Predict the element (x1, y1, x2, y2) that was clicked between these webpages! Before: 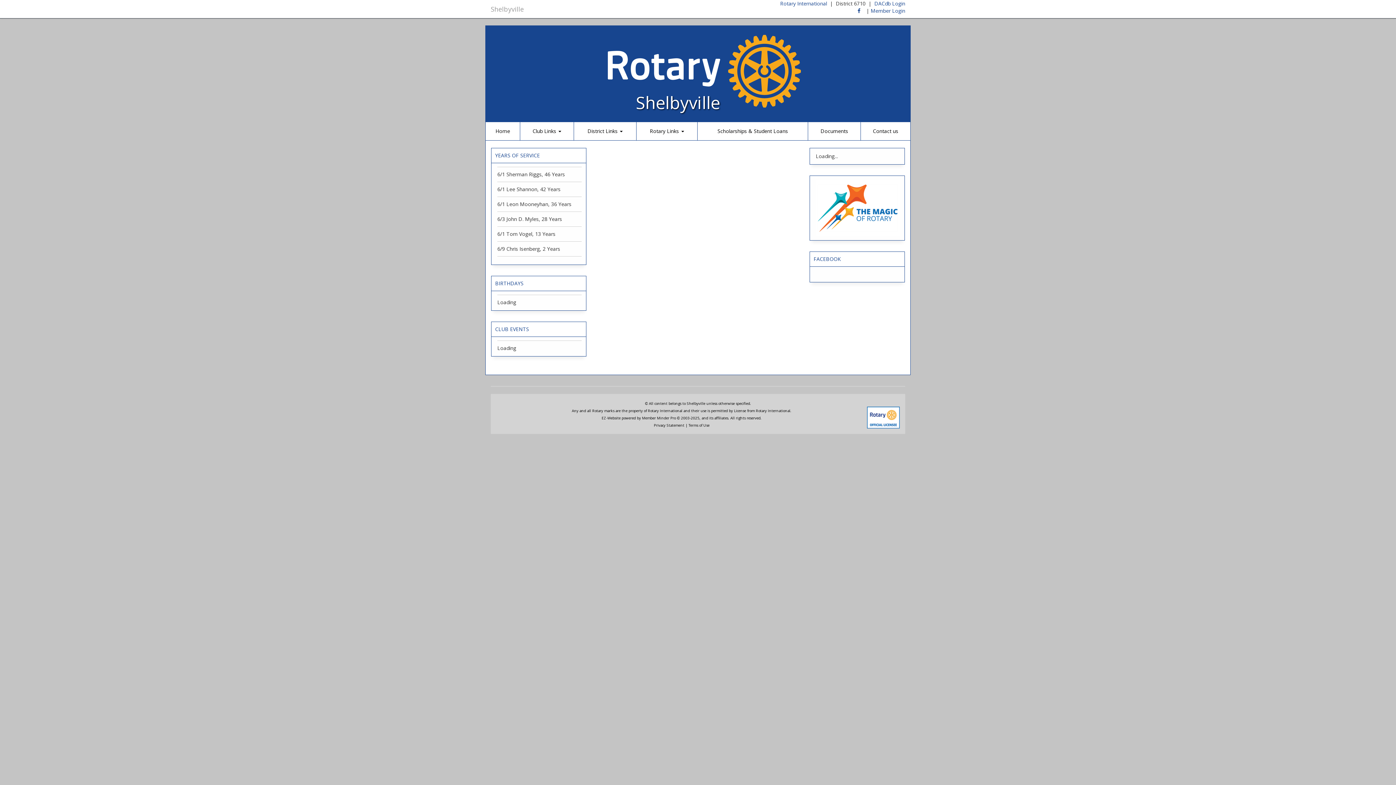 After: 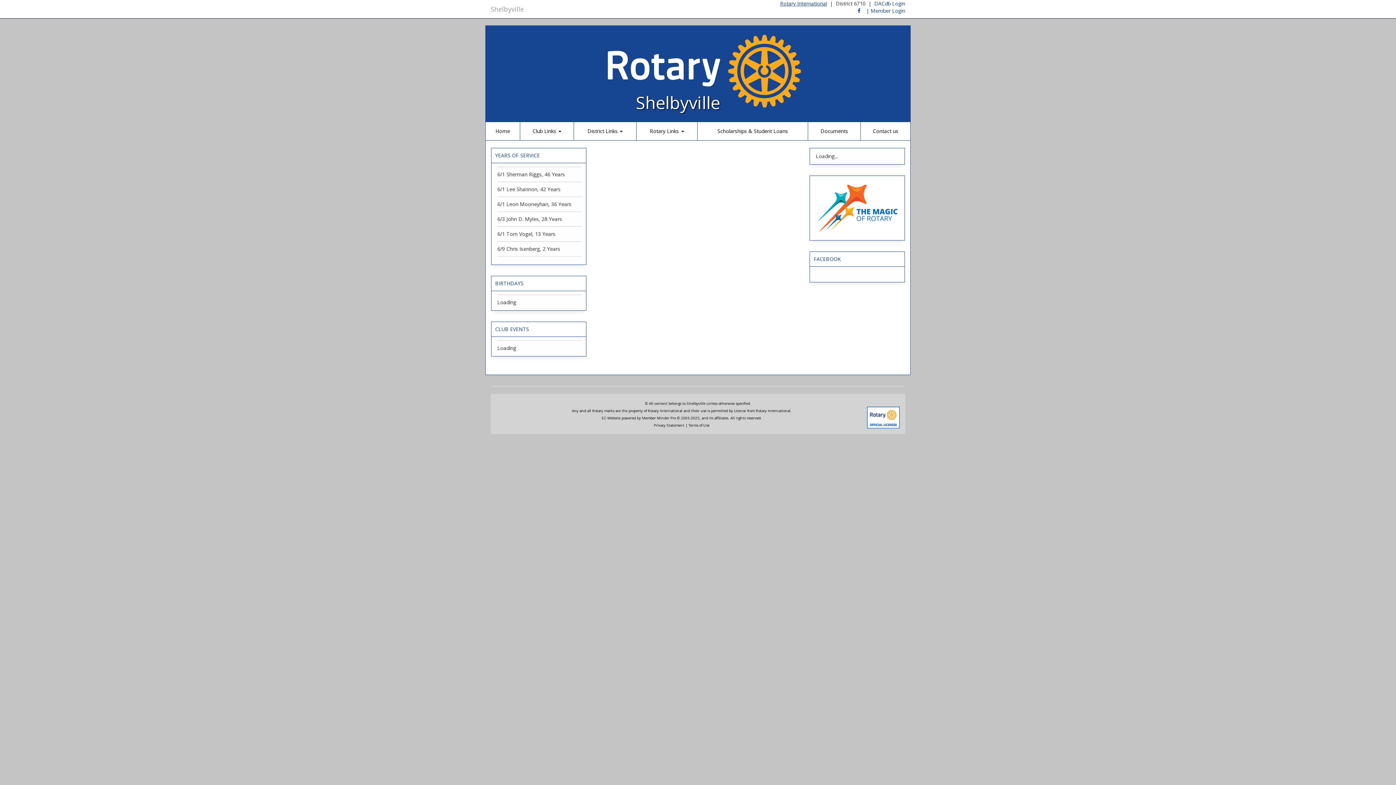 Action: bbox: (780, 0, 827, 6) label: Rotary International